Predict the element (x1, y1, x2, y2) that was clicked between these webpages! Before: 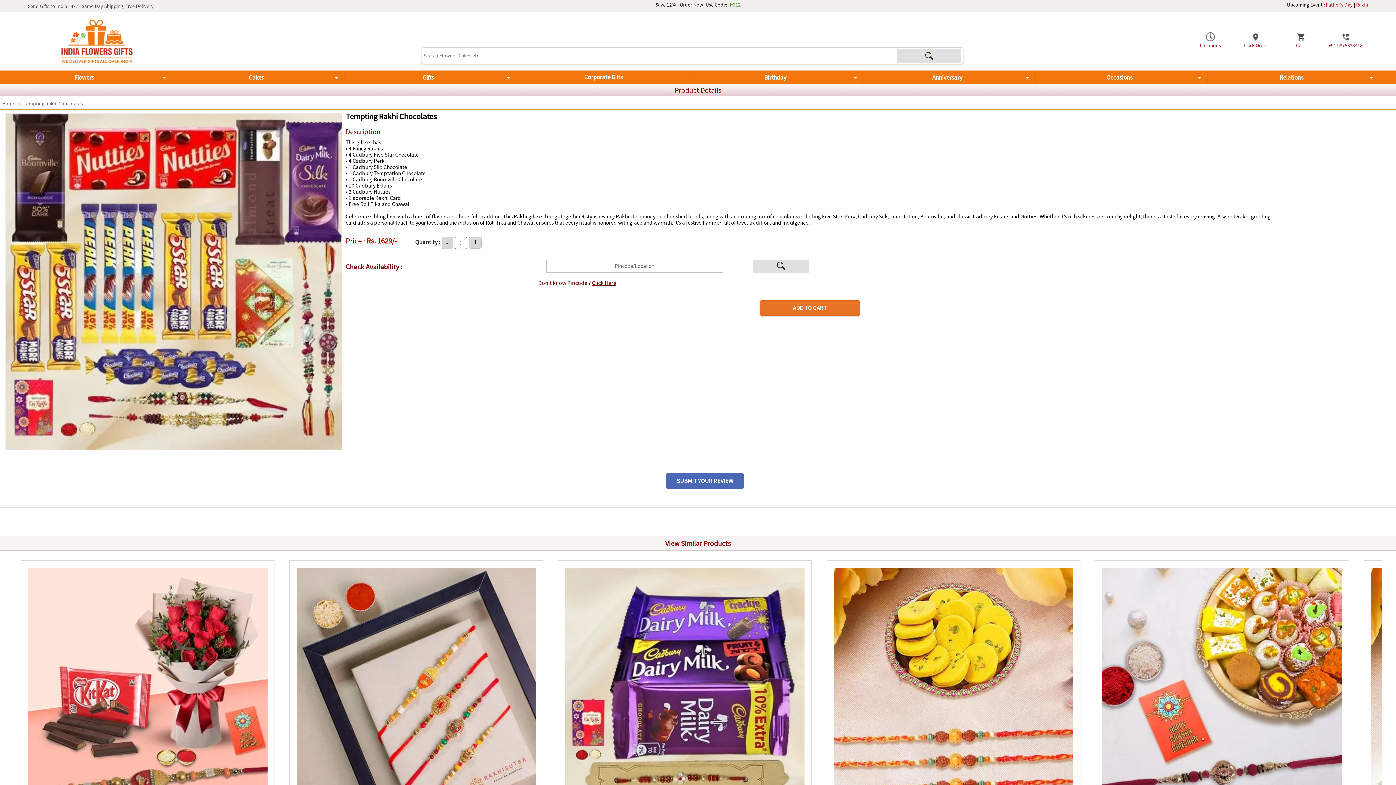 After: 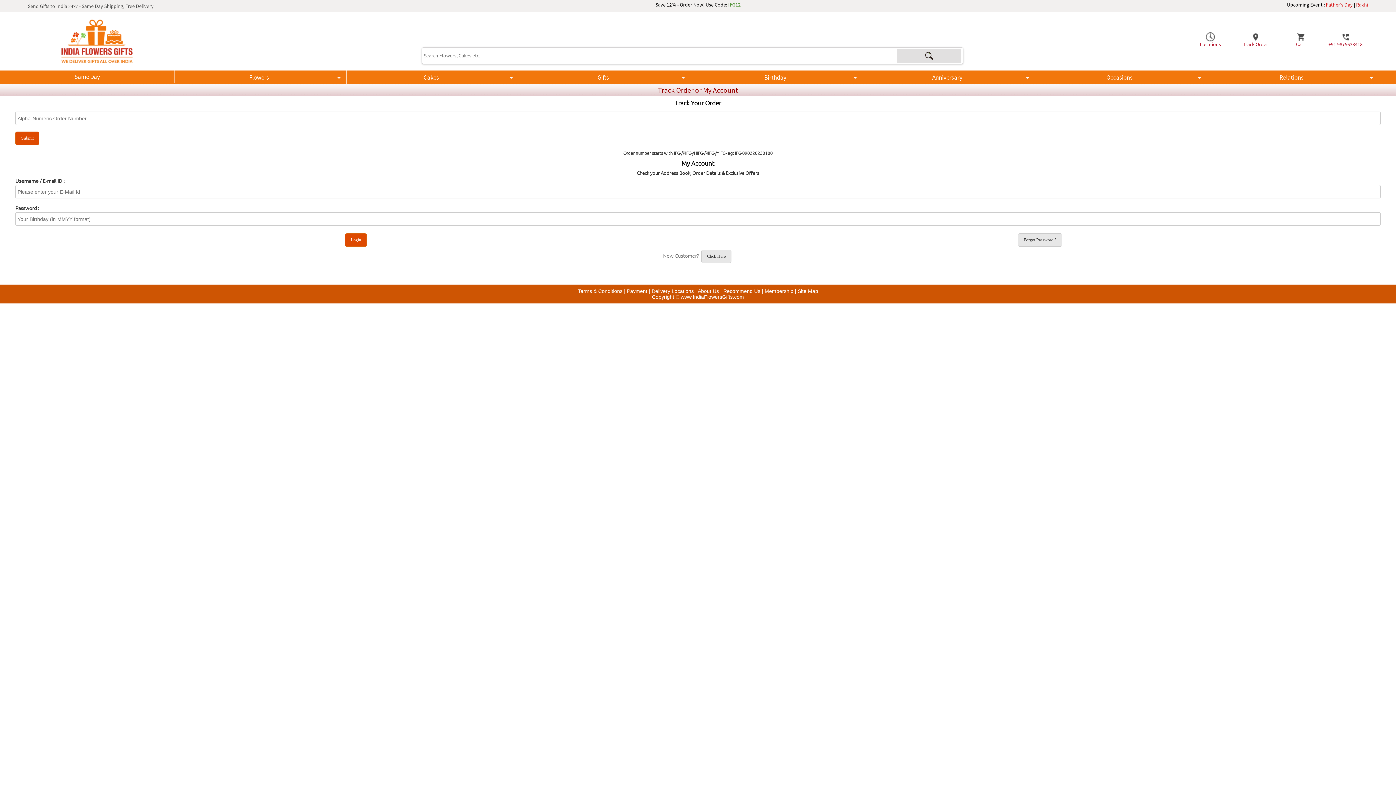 Action: bbox: (1243, 32, 1268, 48) label: Track Order